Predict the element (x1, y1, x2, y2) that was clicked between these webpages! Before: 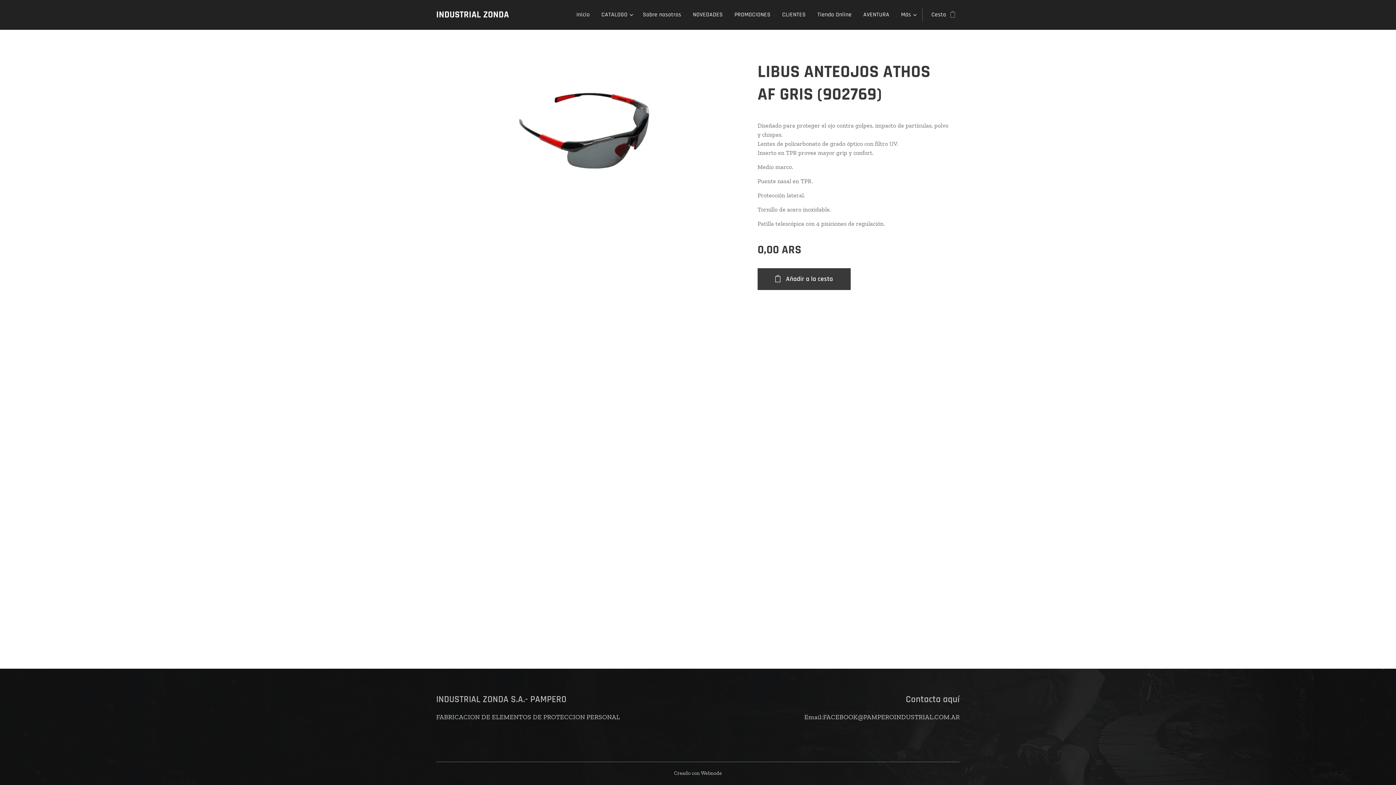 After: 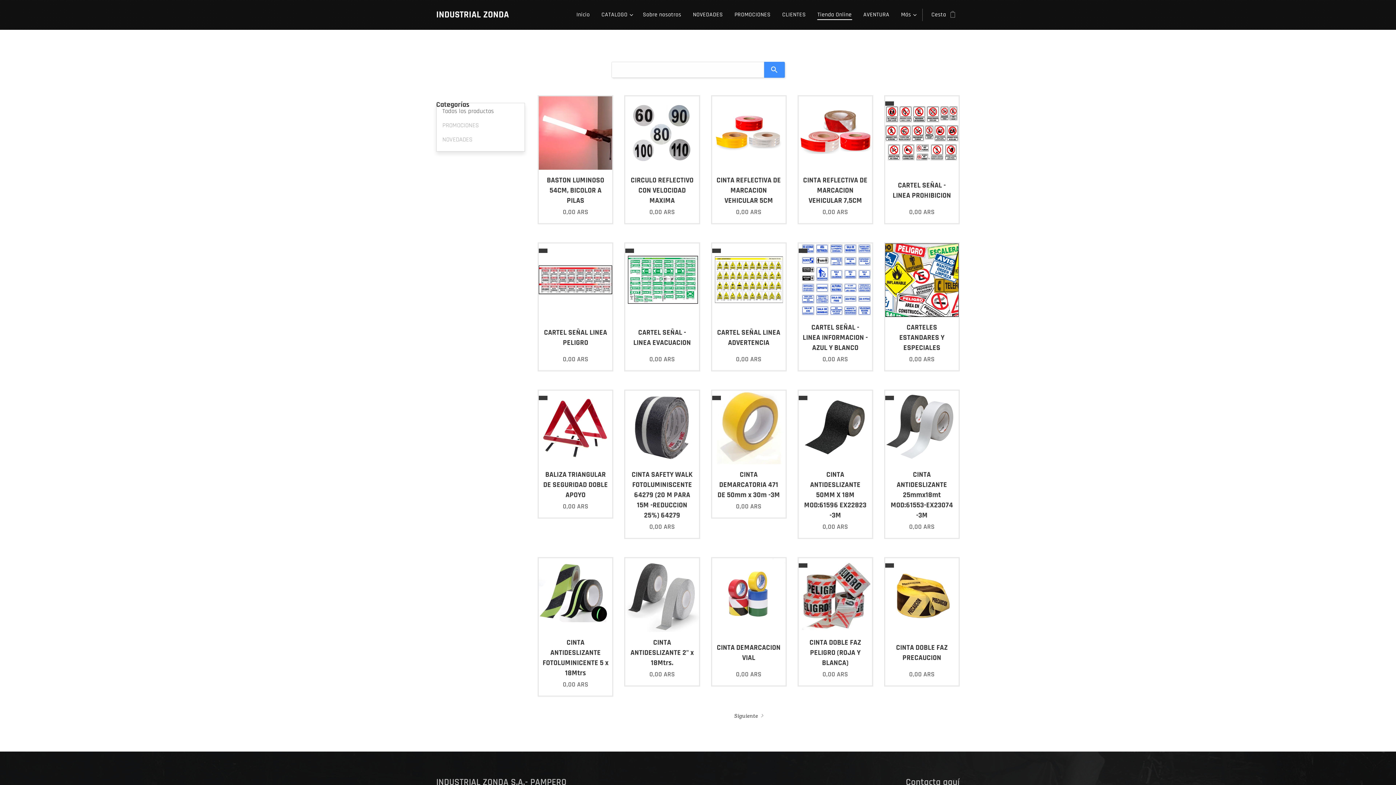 Action: label: Tienda Online bbox: (811, 5, 857, 24)